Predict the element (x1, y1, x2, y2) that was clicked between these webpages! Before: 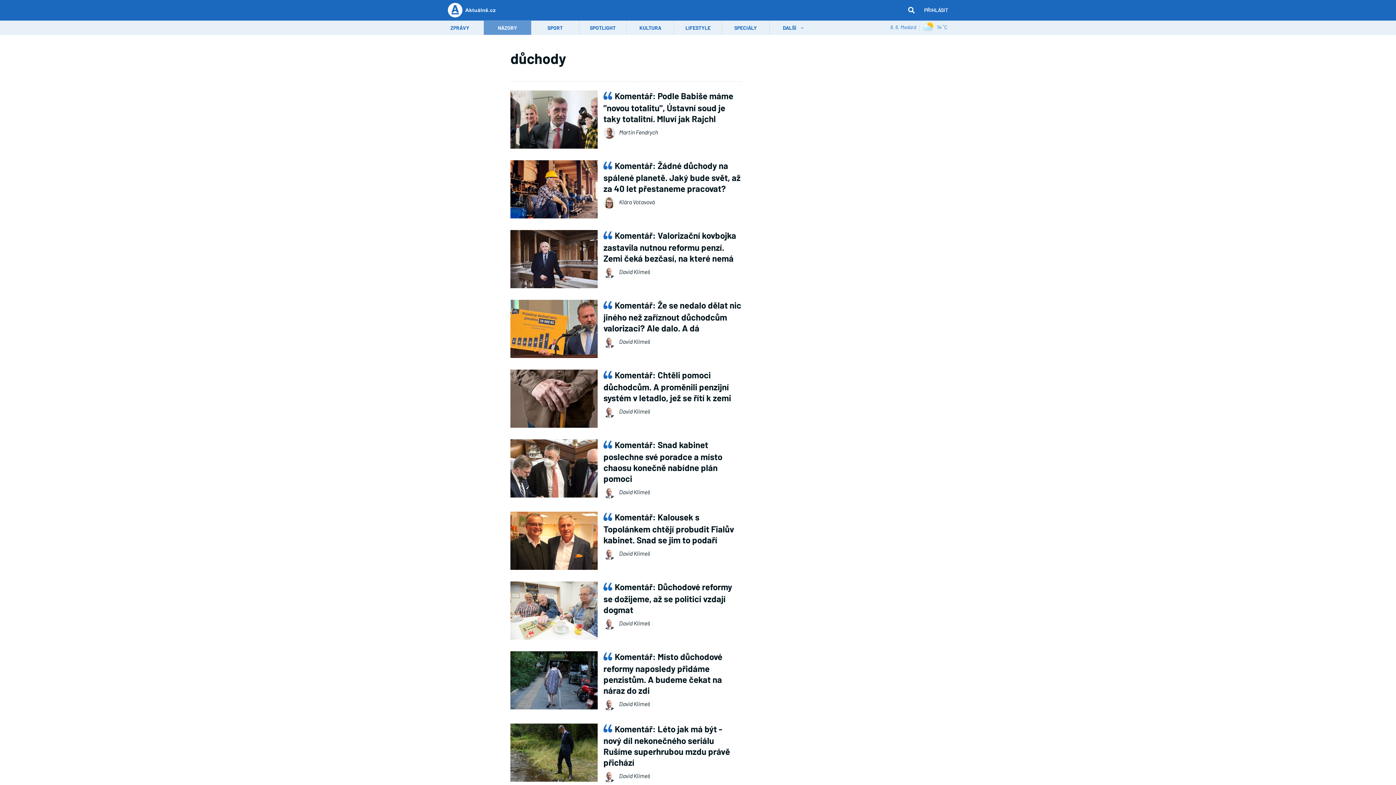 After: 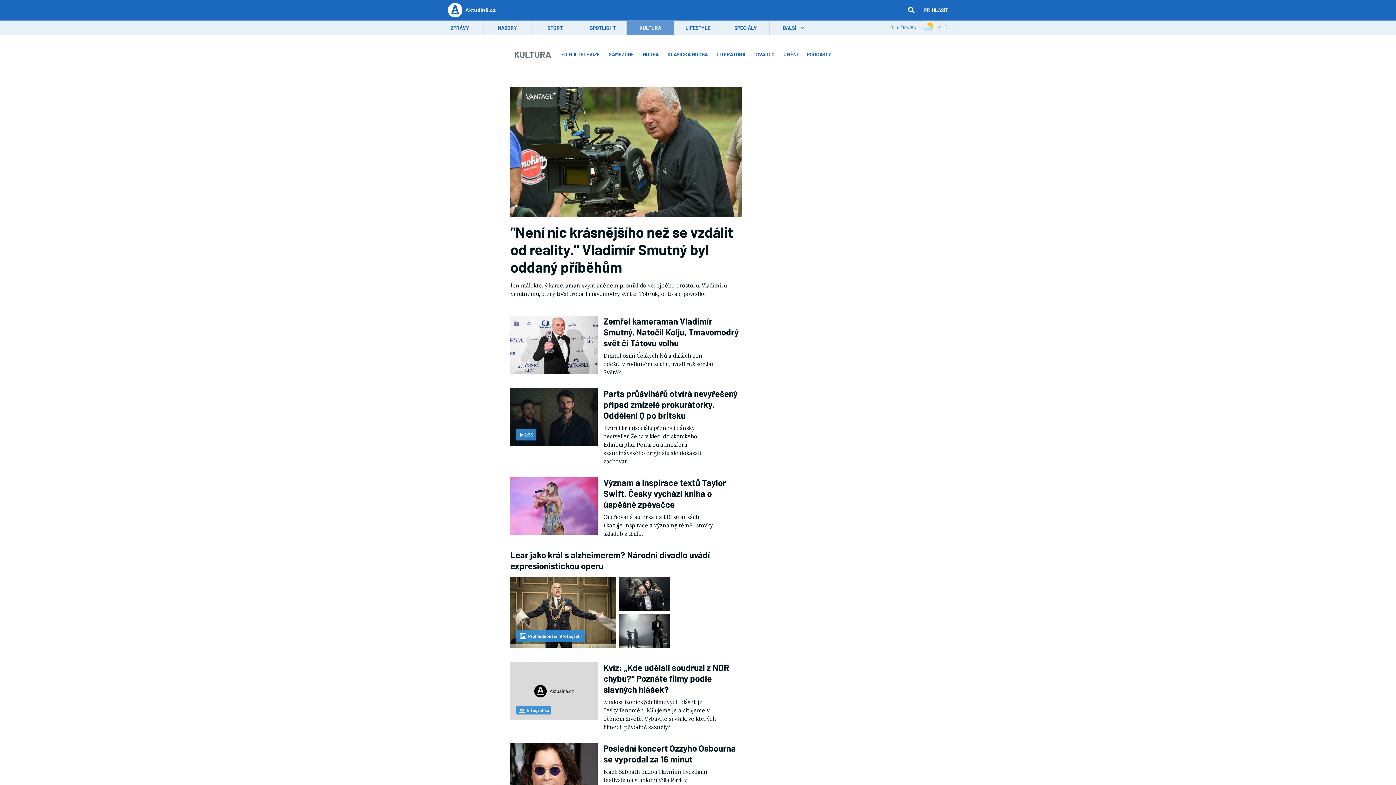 Action: bbox: (626, 20, 674, 34) label: KULTURA